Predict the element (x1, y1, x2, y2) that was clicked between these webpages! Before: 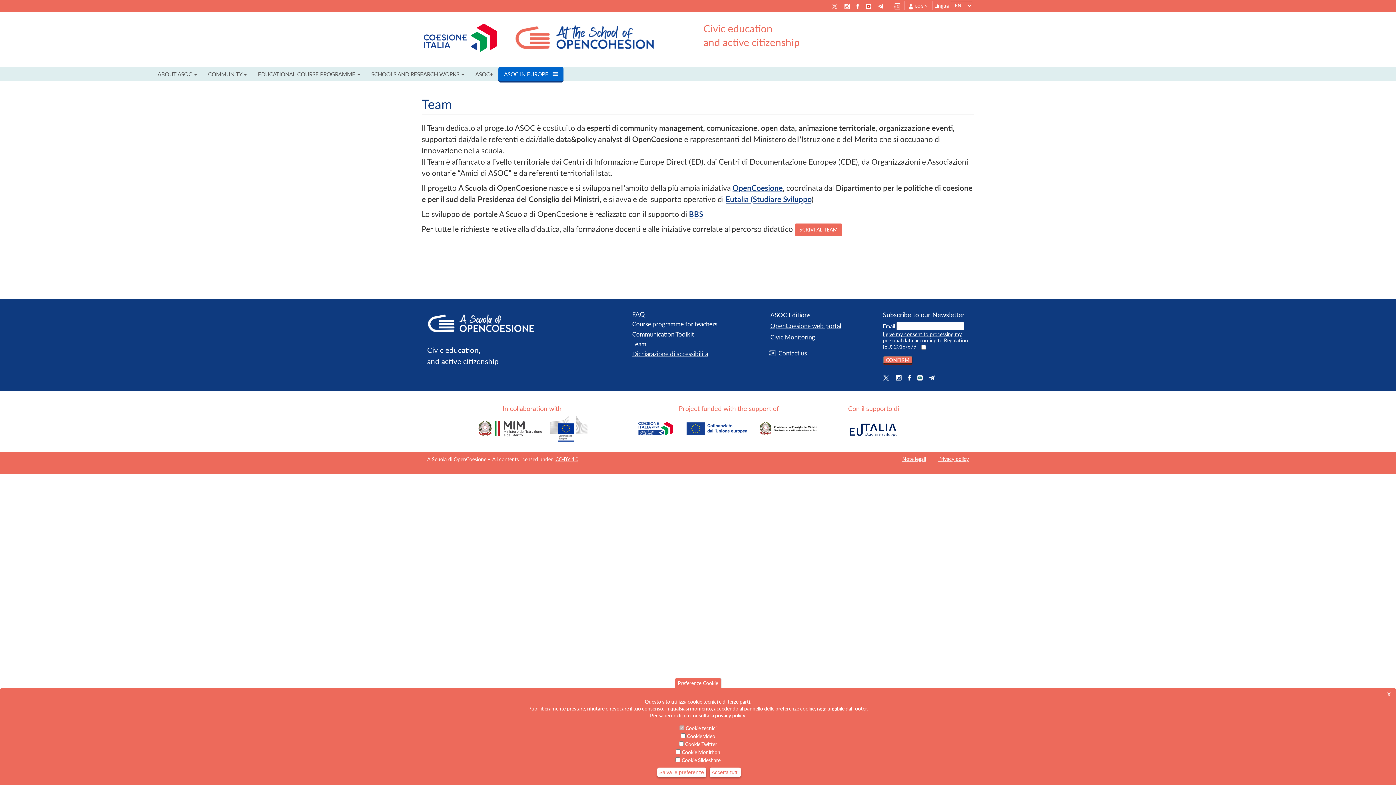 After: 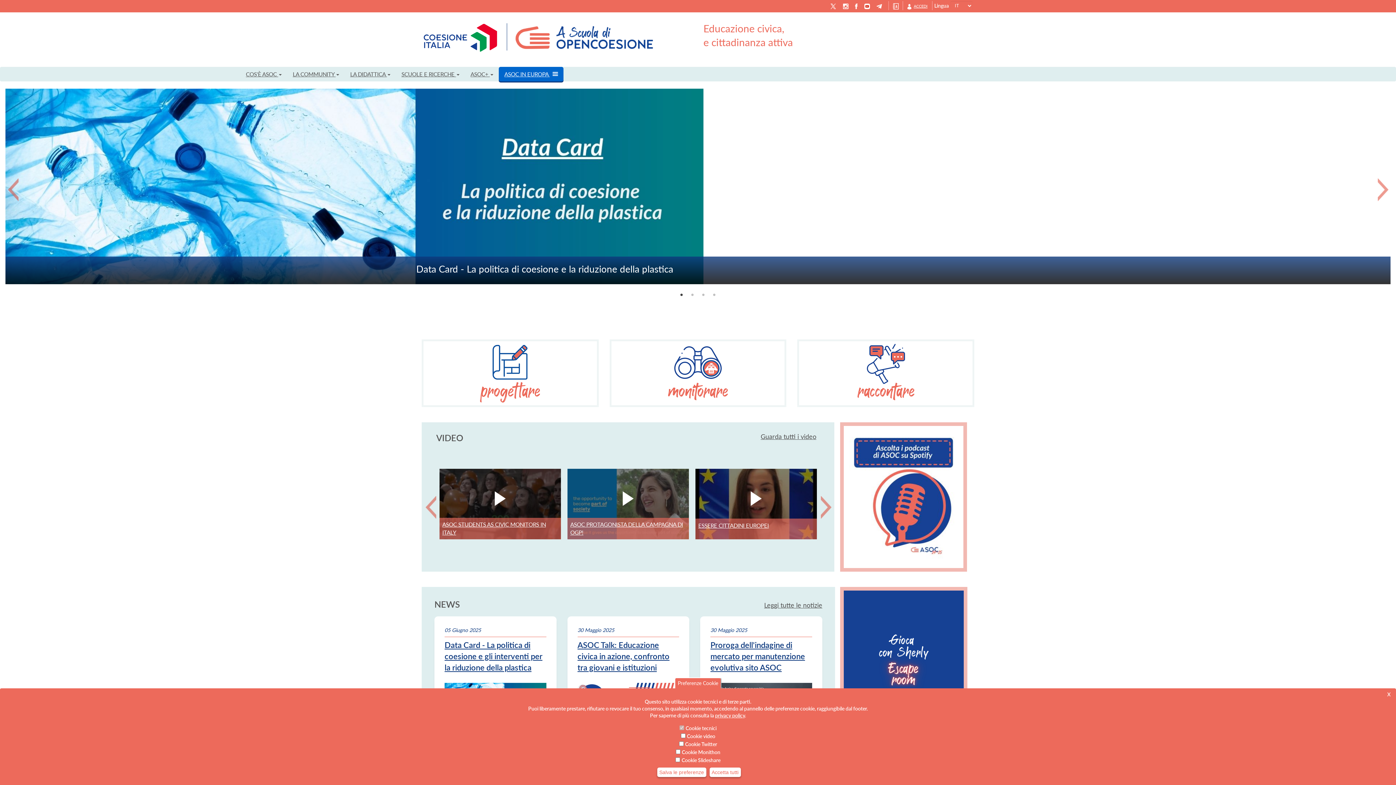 Action: label: ASOC+ bbox: (469, 66, 498, 79)